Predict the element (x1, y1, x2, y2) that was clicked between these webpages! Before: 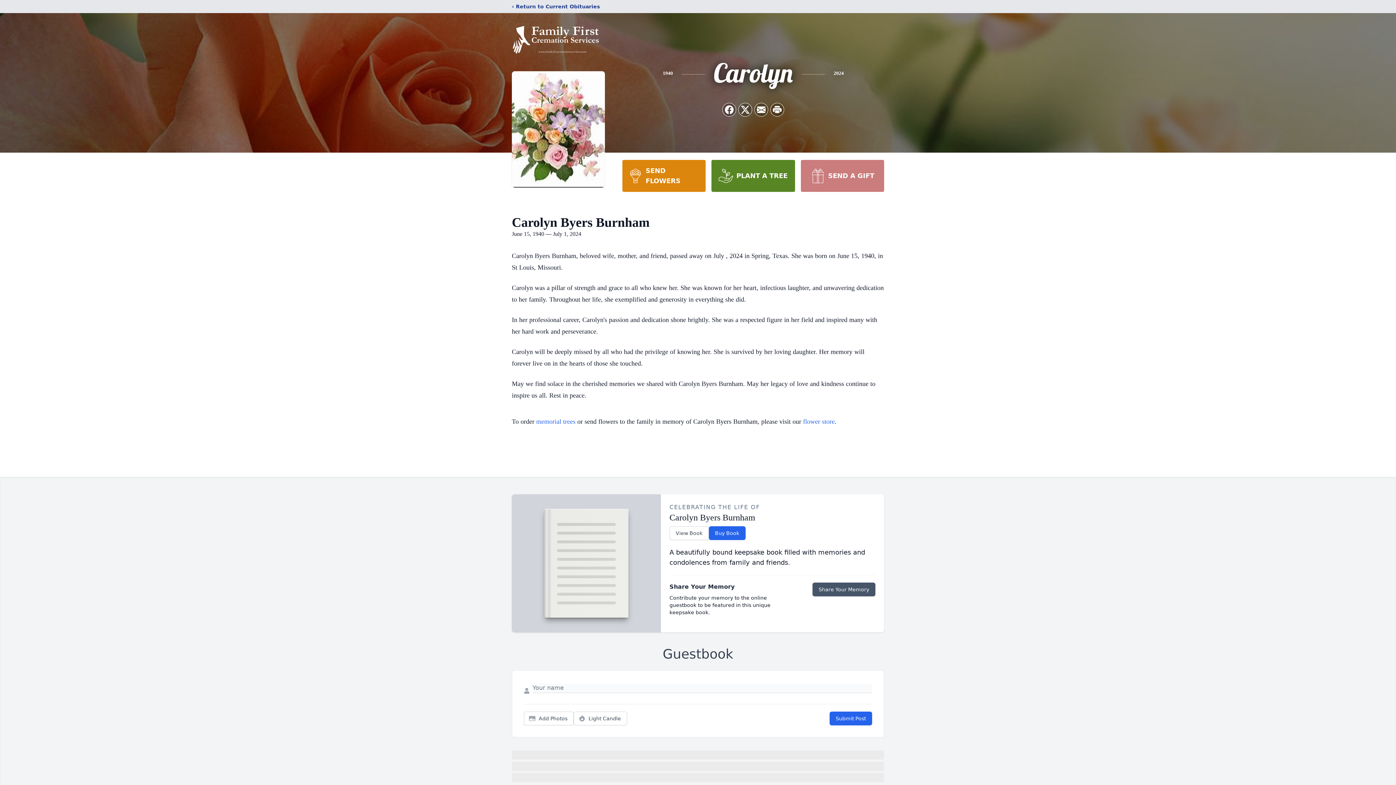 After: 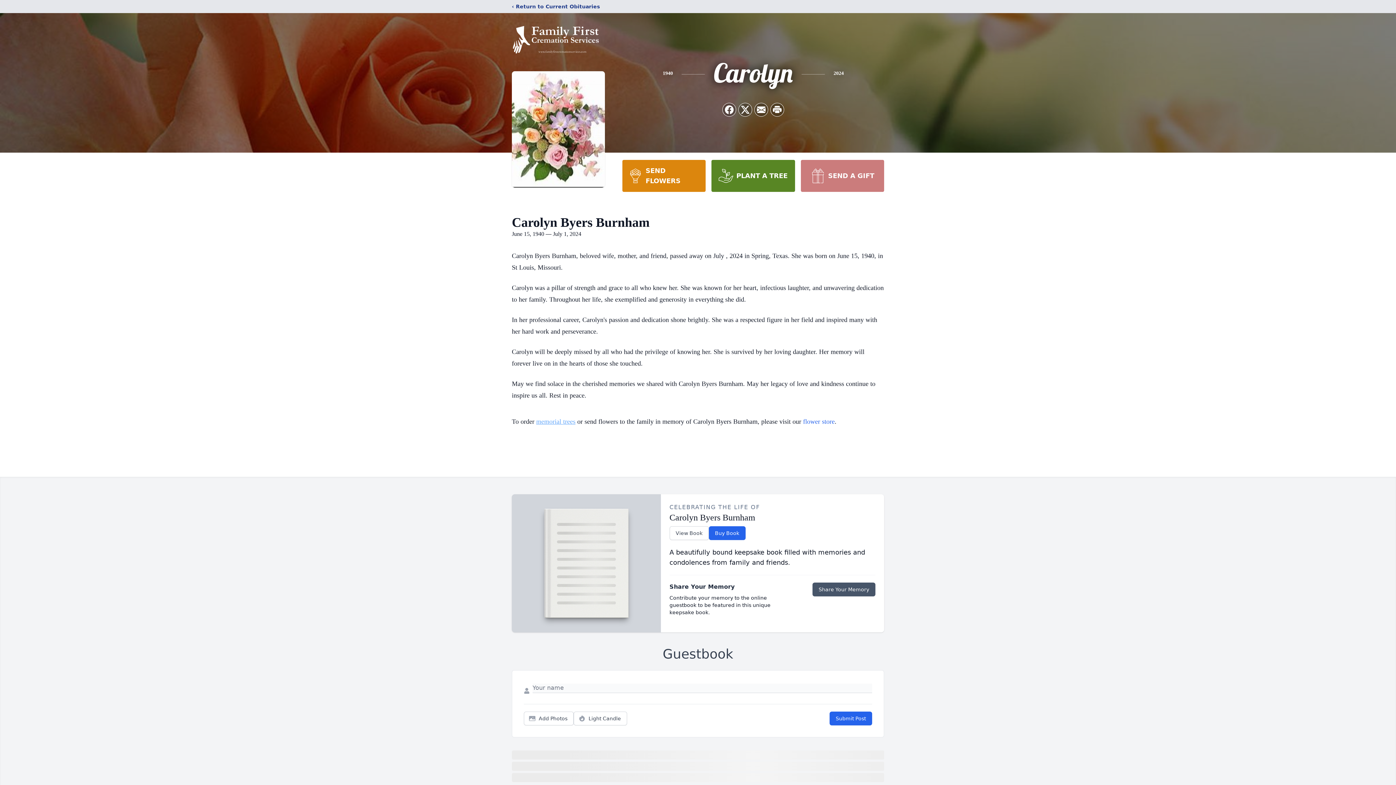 Action: label: memorial trees bbox: (536, 418, 575, 425)